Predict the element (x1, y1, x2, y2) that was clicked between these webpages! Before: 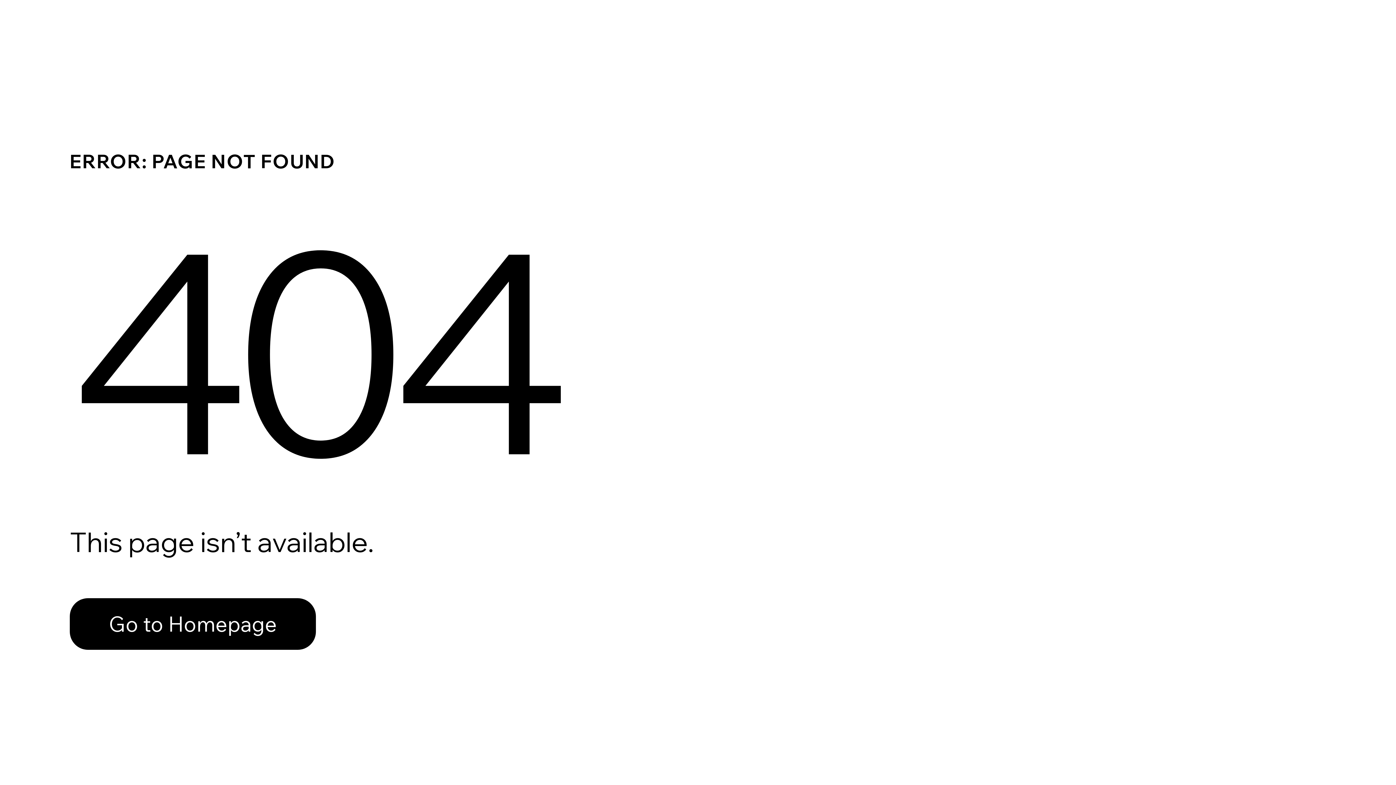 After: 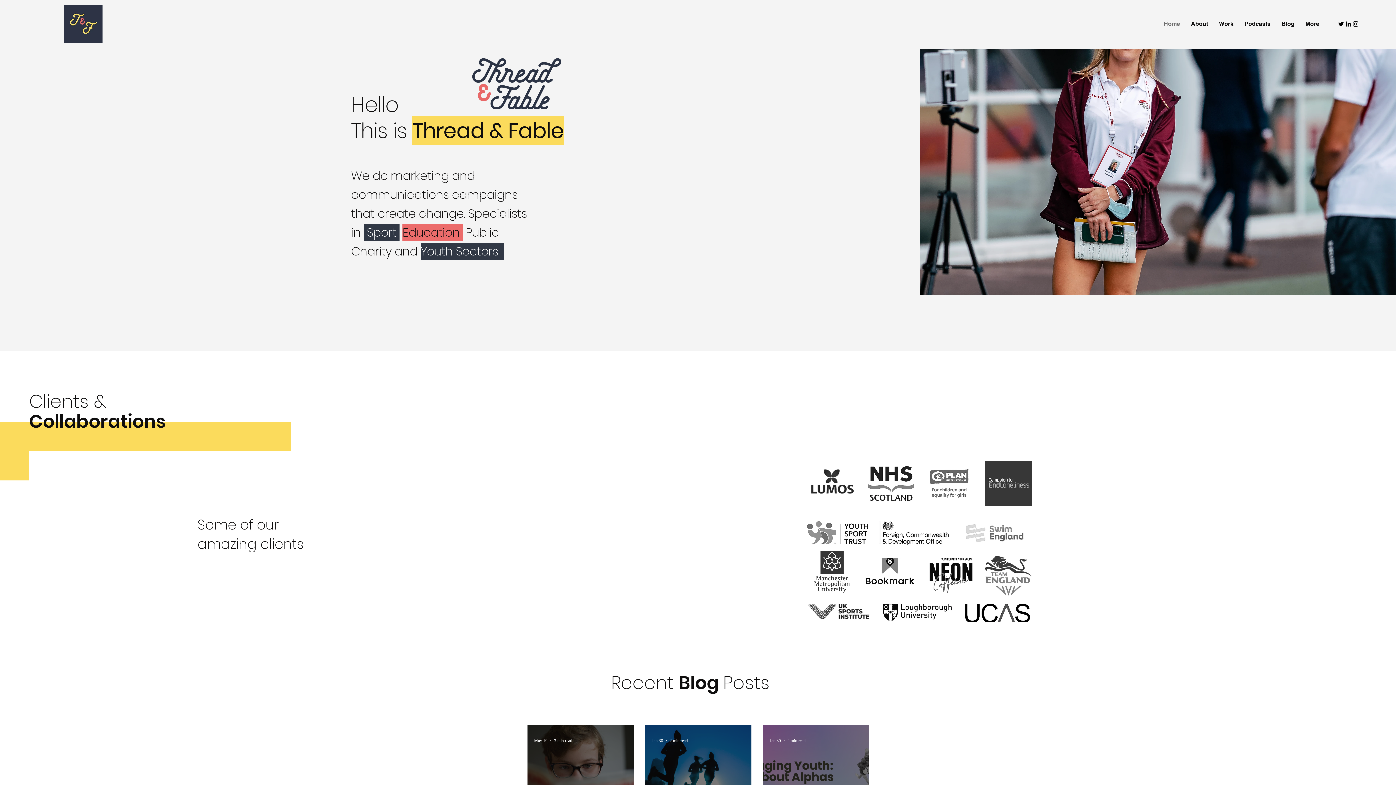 Action: label: Go to Homepage bbox: (69, 582, 768, 659)